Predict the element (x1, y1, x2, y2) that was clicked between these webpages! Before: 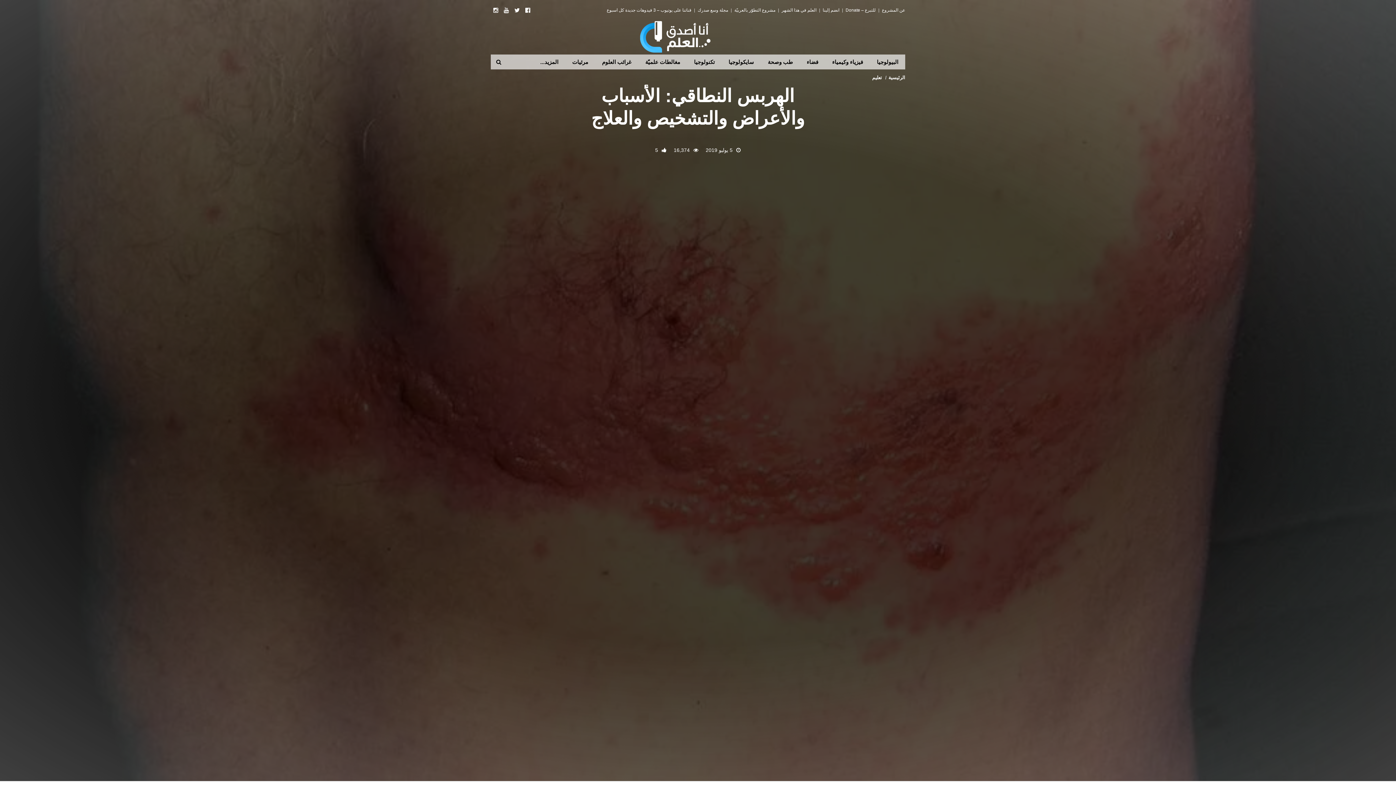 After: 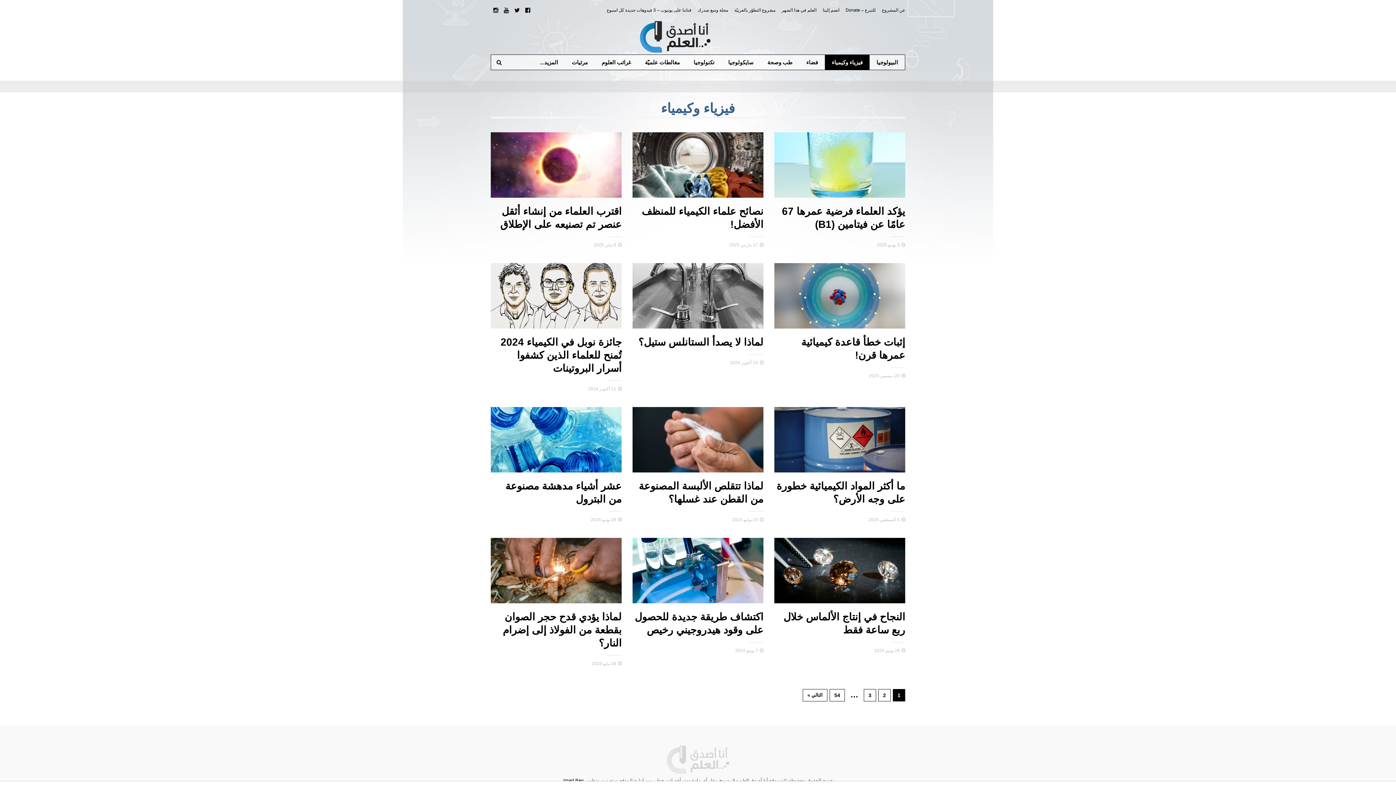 Action: bbox: (825, 54, 870, 69) label: فيزياء وكيمياء